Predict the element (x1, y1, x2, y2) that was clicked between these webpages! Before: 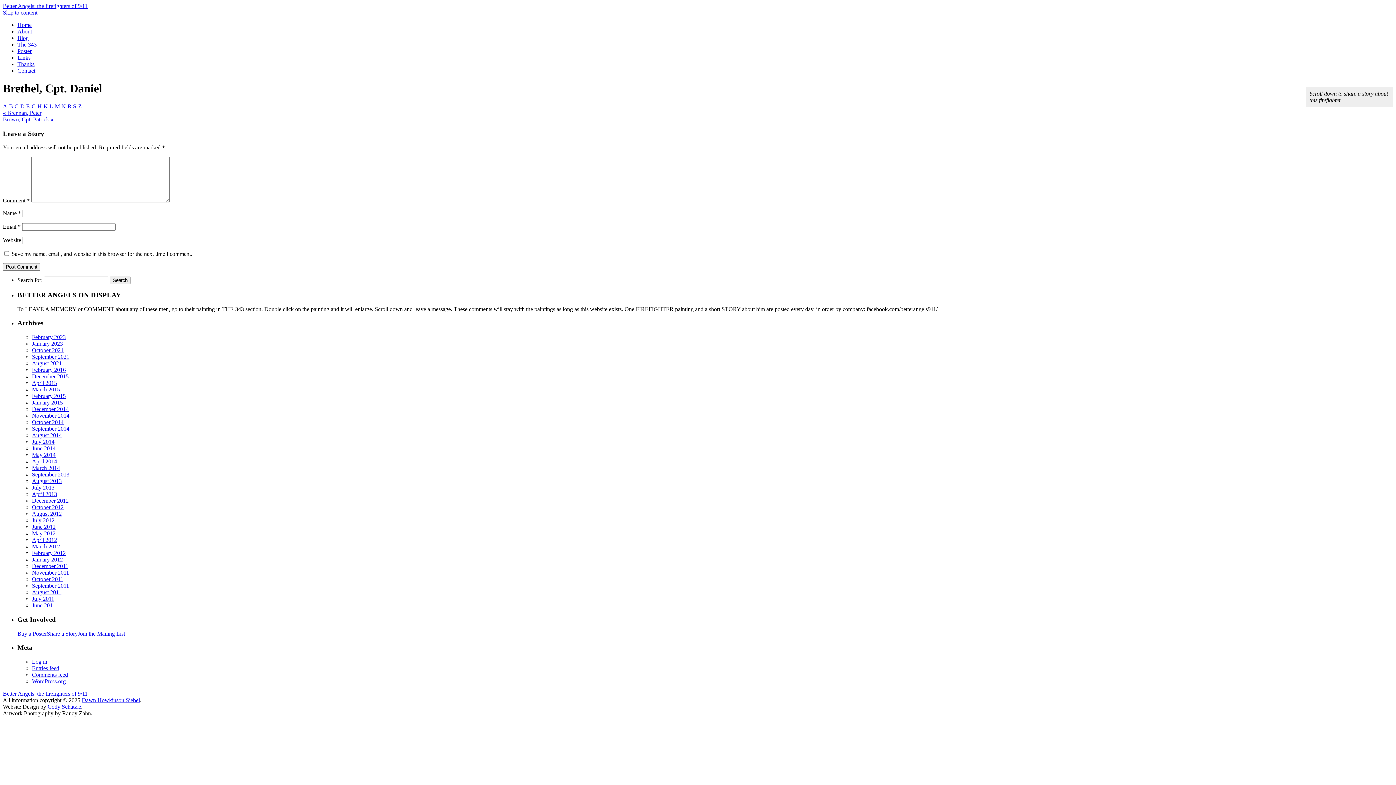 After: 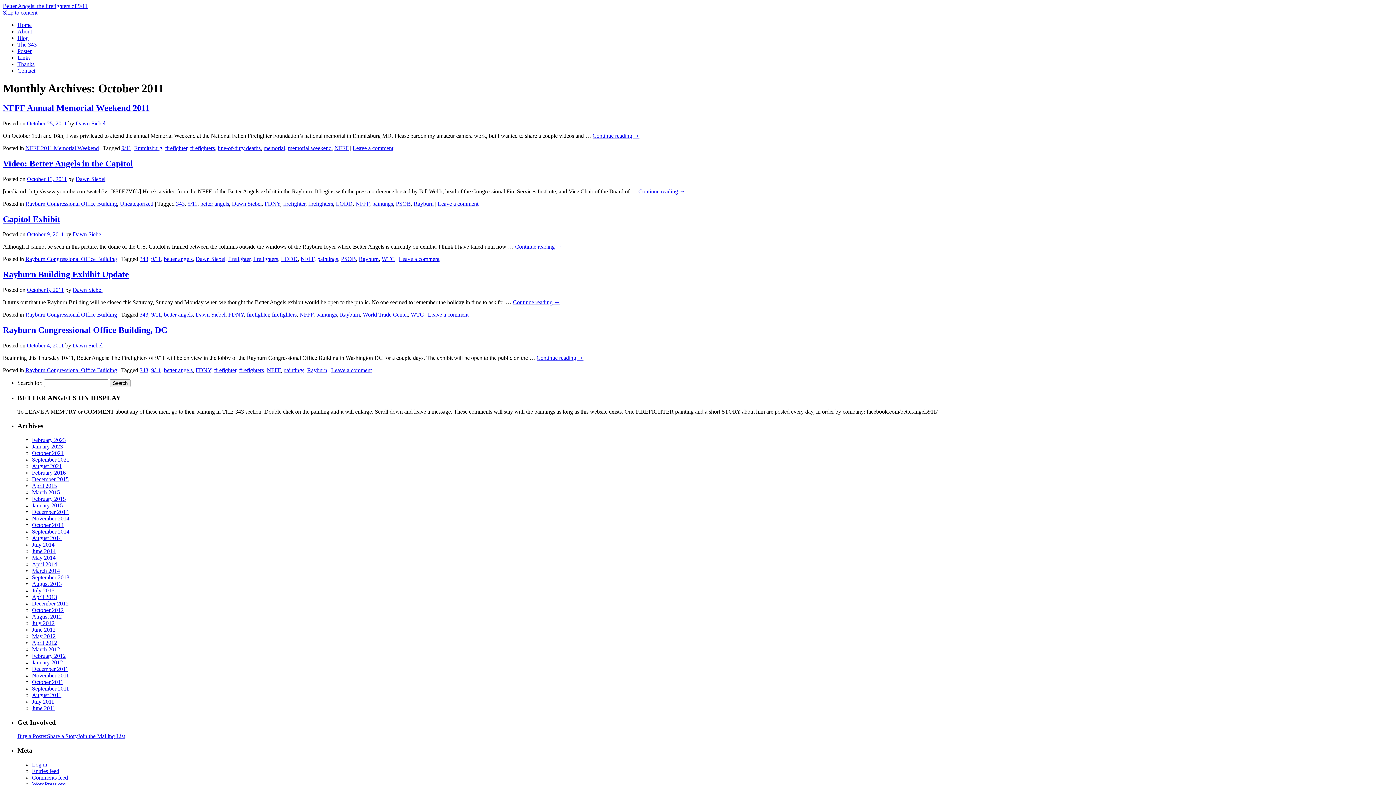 Action: label: October 2011 bbox: (32, 576, 63, 582)